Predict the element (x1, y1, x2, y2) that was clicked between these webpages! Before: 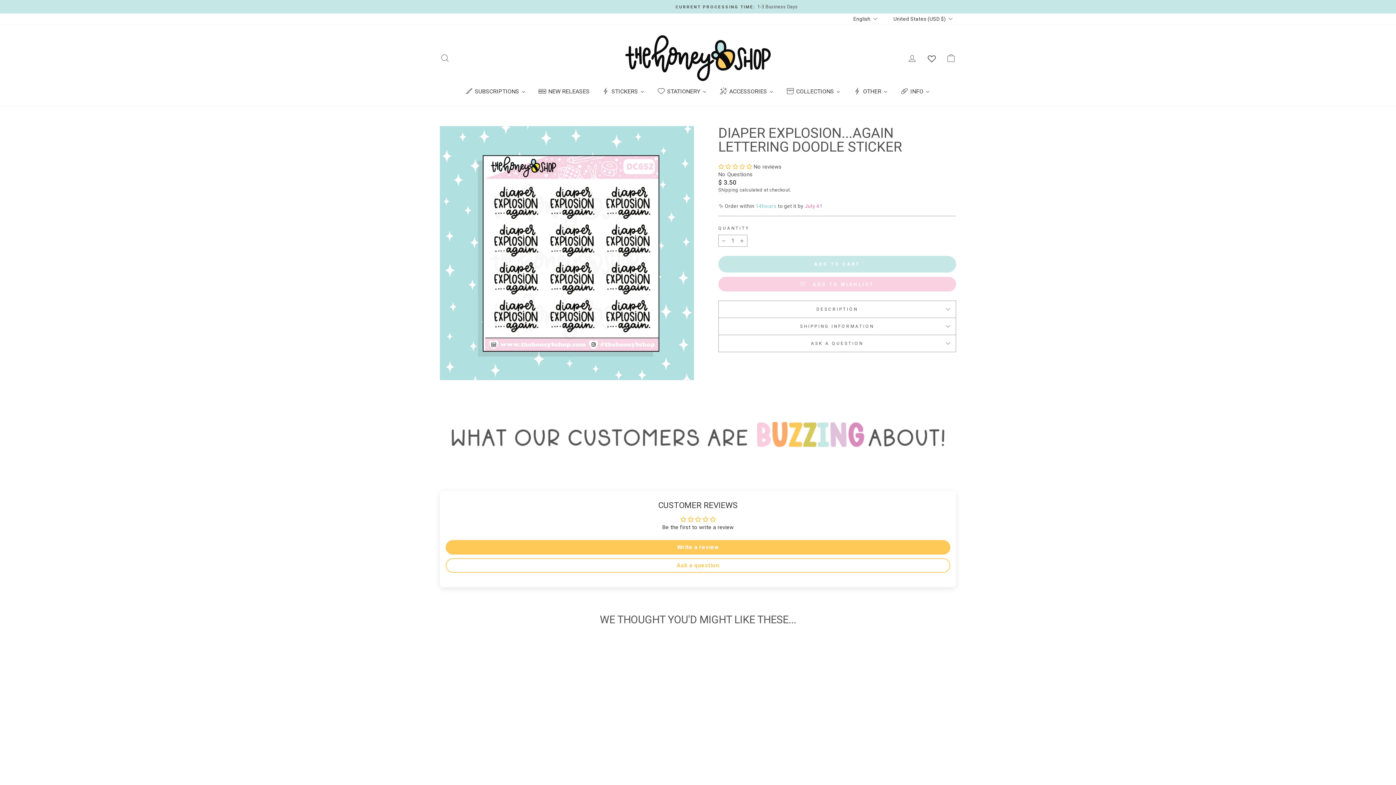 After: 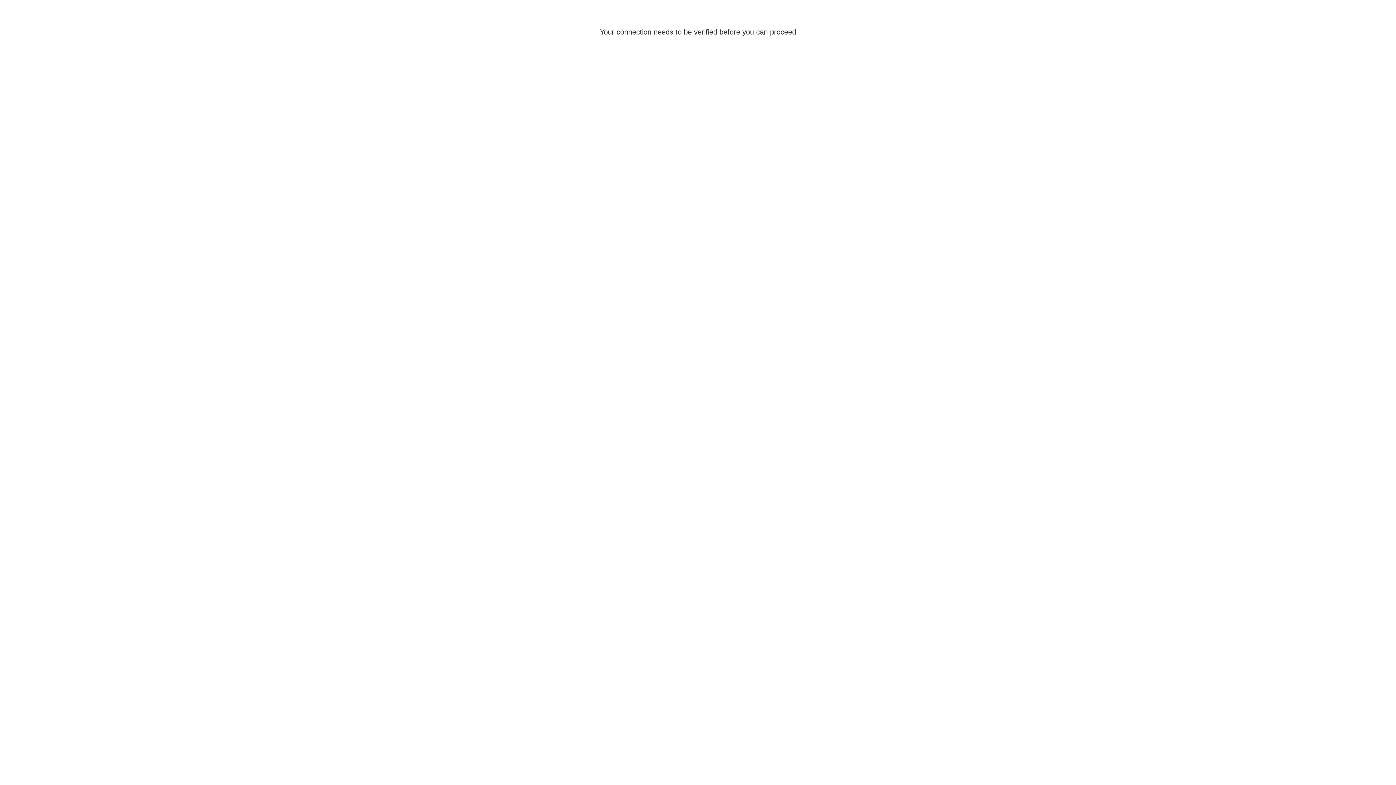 Action: bbox: (903, 50, 921, 65) label: LOG IN